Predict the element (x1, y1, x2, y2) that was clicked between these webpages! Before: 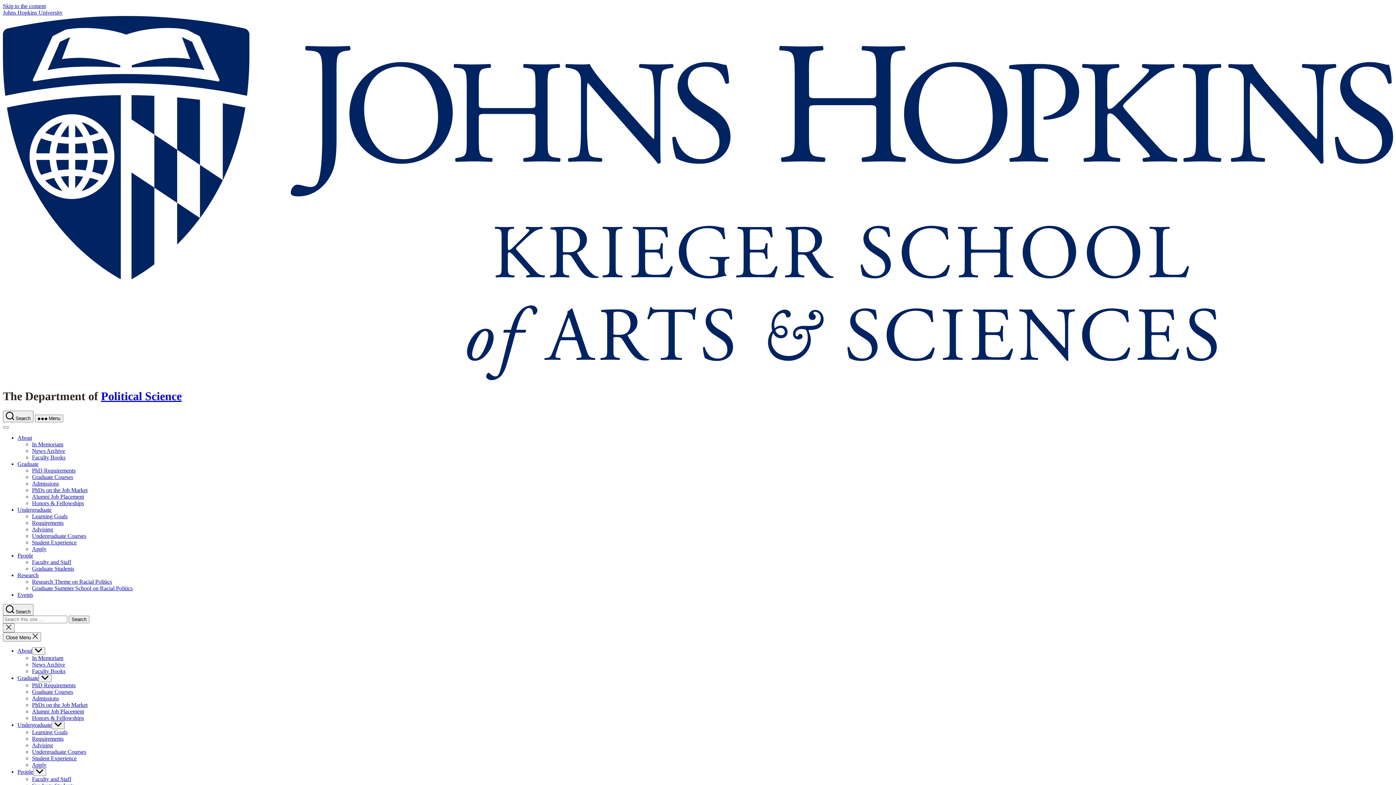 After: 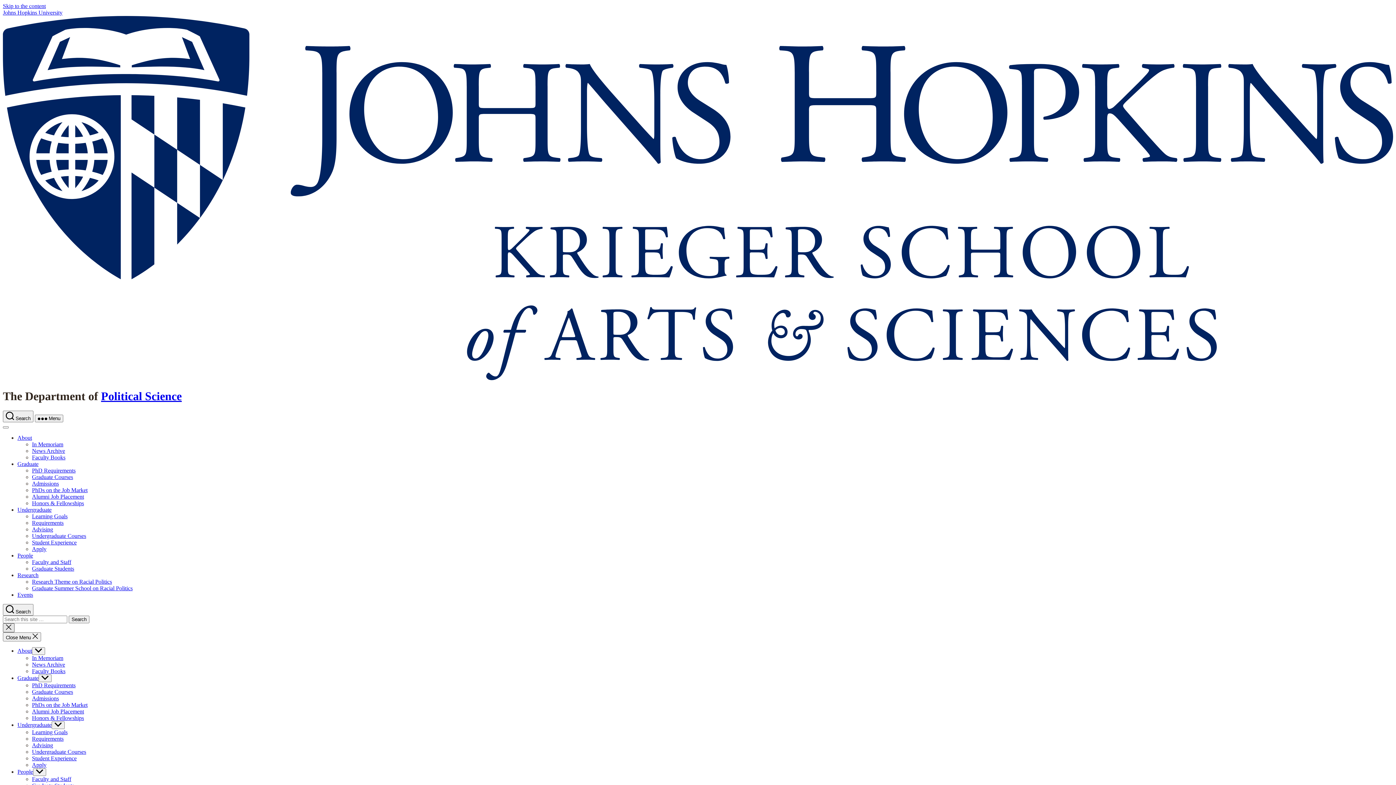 Action: bbox: (2, 623, 14, 632) label: Close search